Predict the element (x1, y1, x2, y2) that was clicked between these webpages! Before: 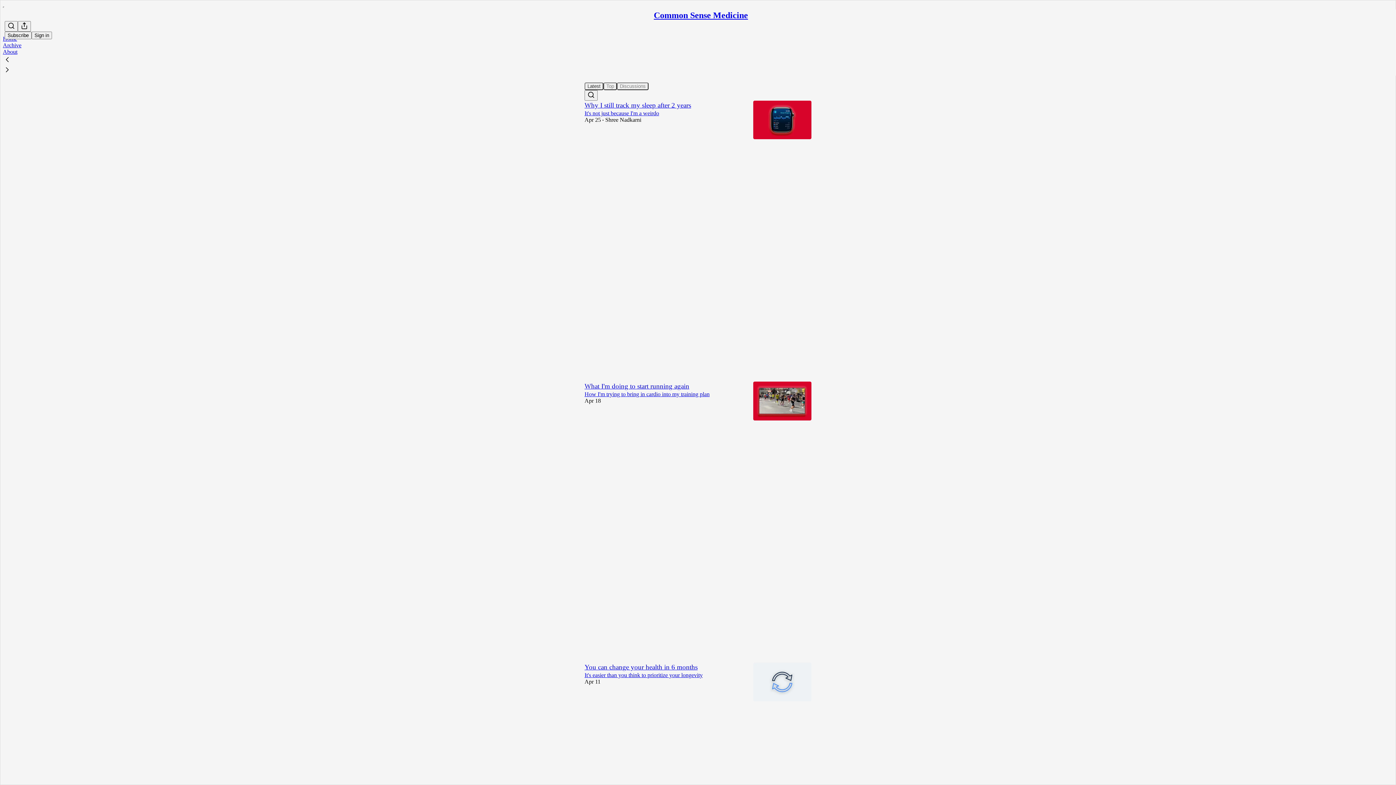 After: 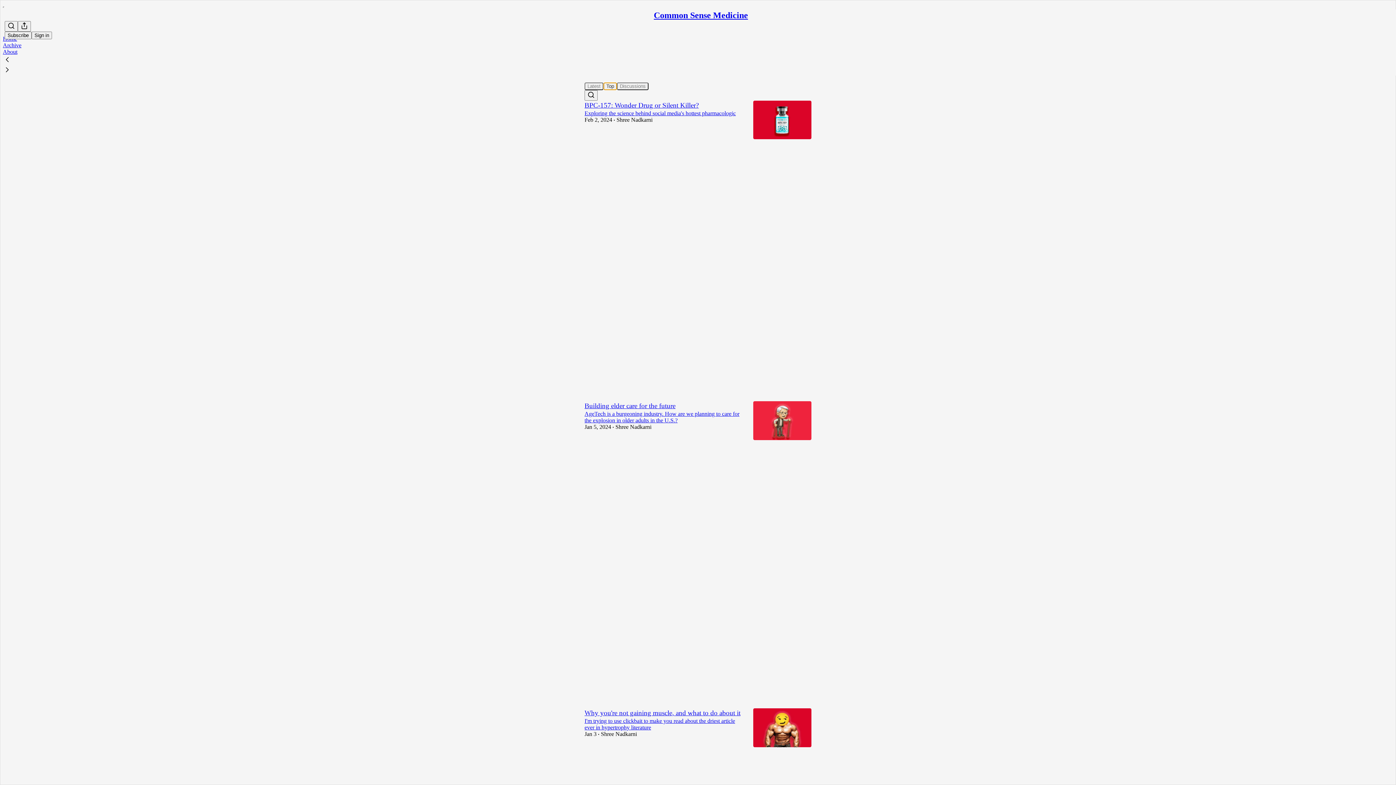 Action: bbox: (603, 82, 617, 90) label: Top